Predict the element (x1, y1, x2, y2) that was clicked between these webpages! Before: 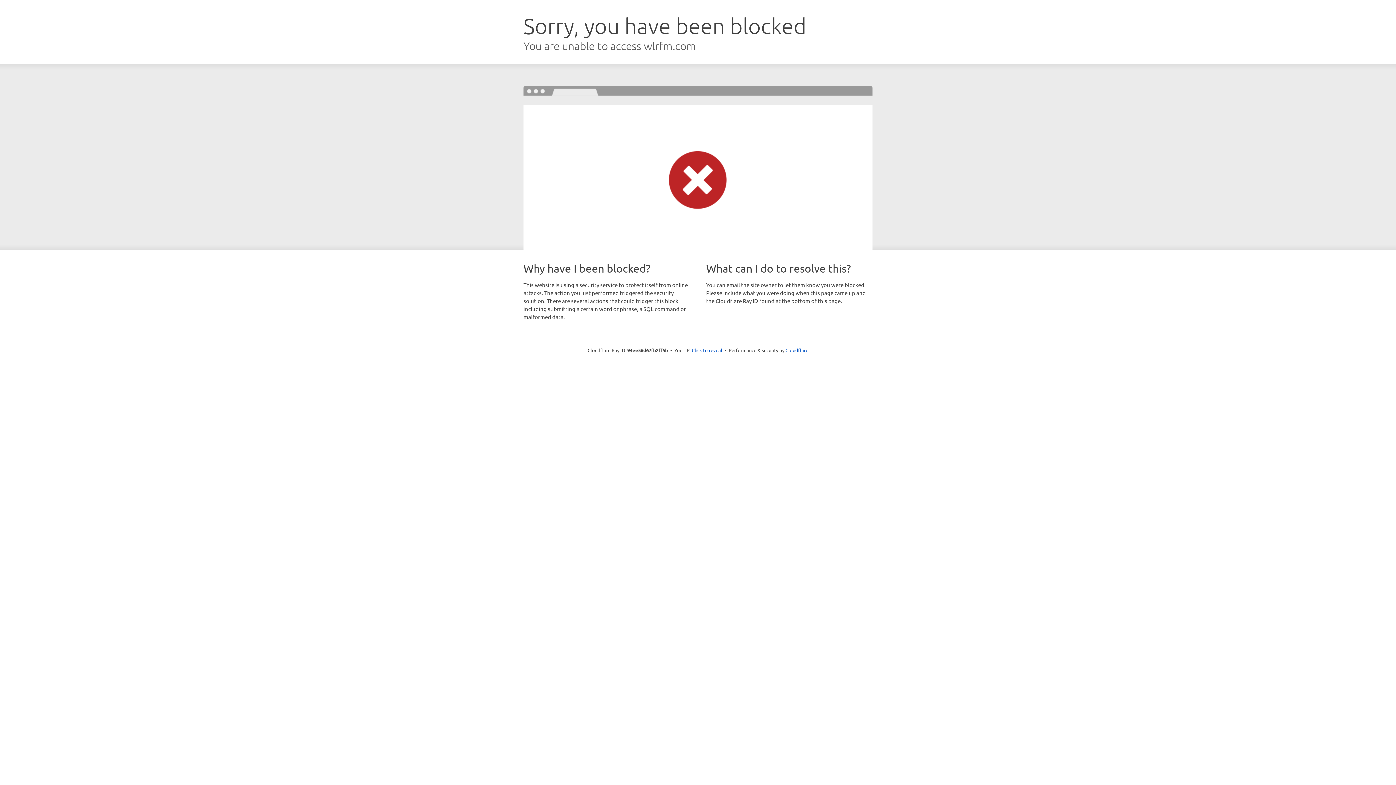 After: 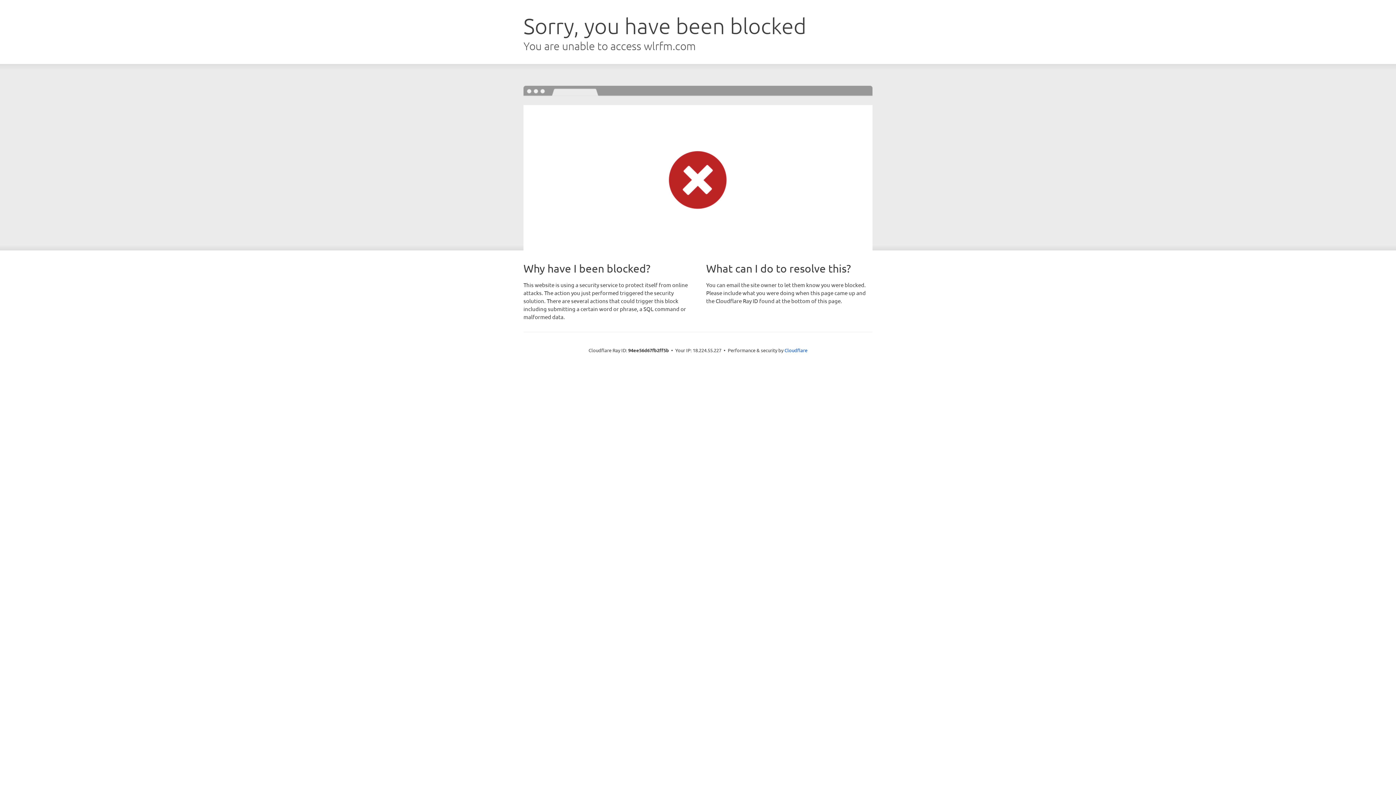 Action: label: Click to reveal bbox: (692, 346, 722, 353)